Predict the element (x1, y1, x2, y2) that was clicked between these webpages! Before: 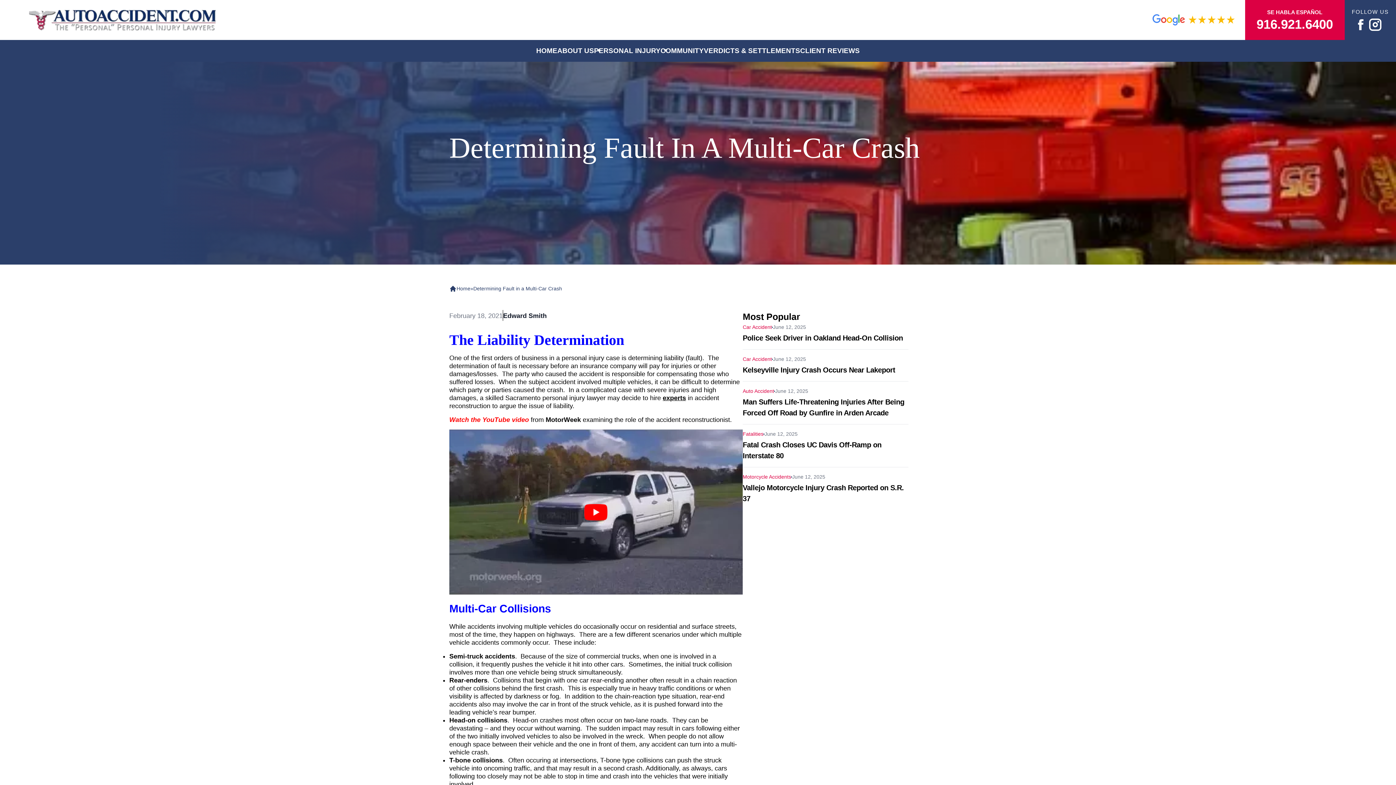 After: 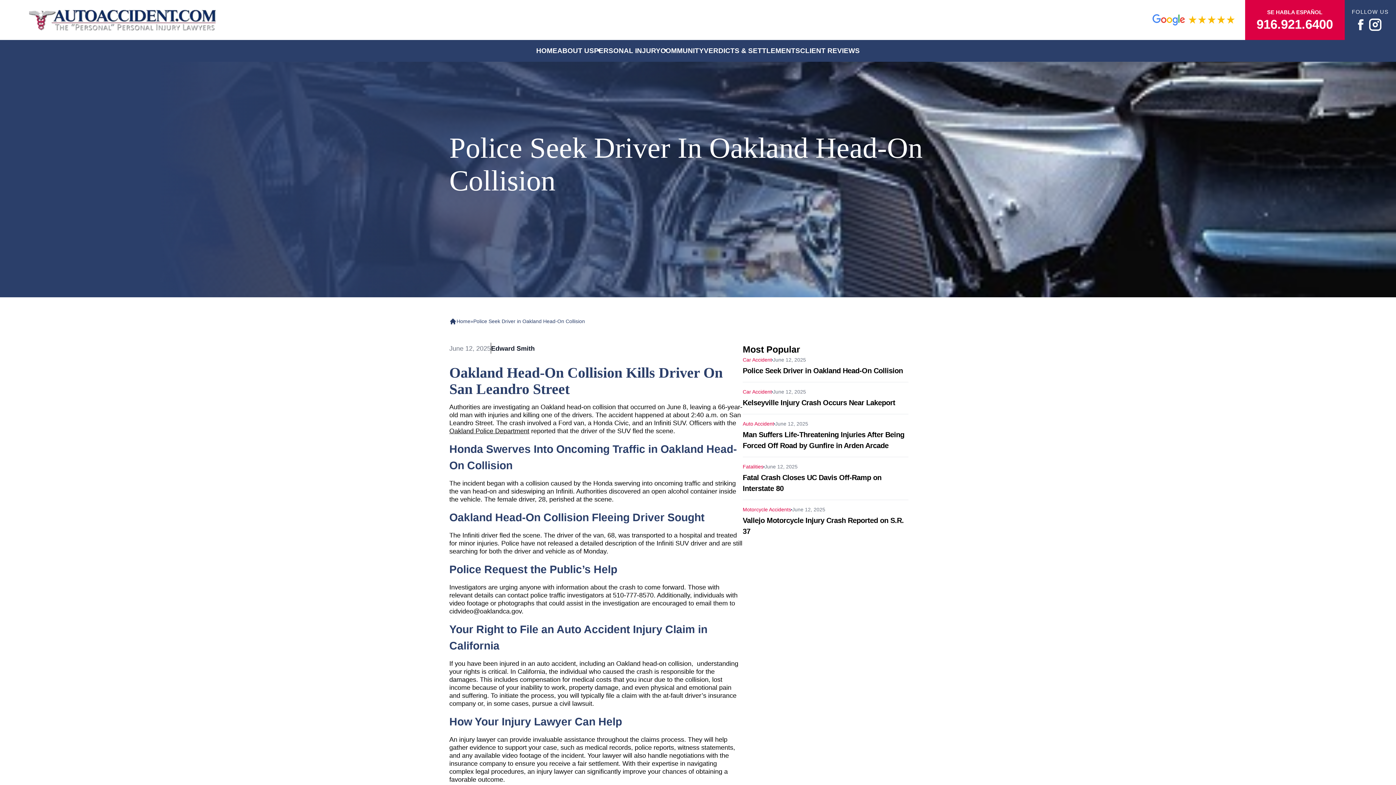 Action: bbox: (742, 334, 903, 342) label: Police Seek Driver in Oakland Head-On Collision